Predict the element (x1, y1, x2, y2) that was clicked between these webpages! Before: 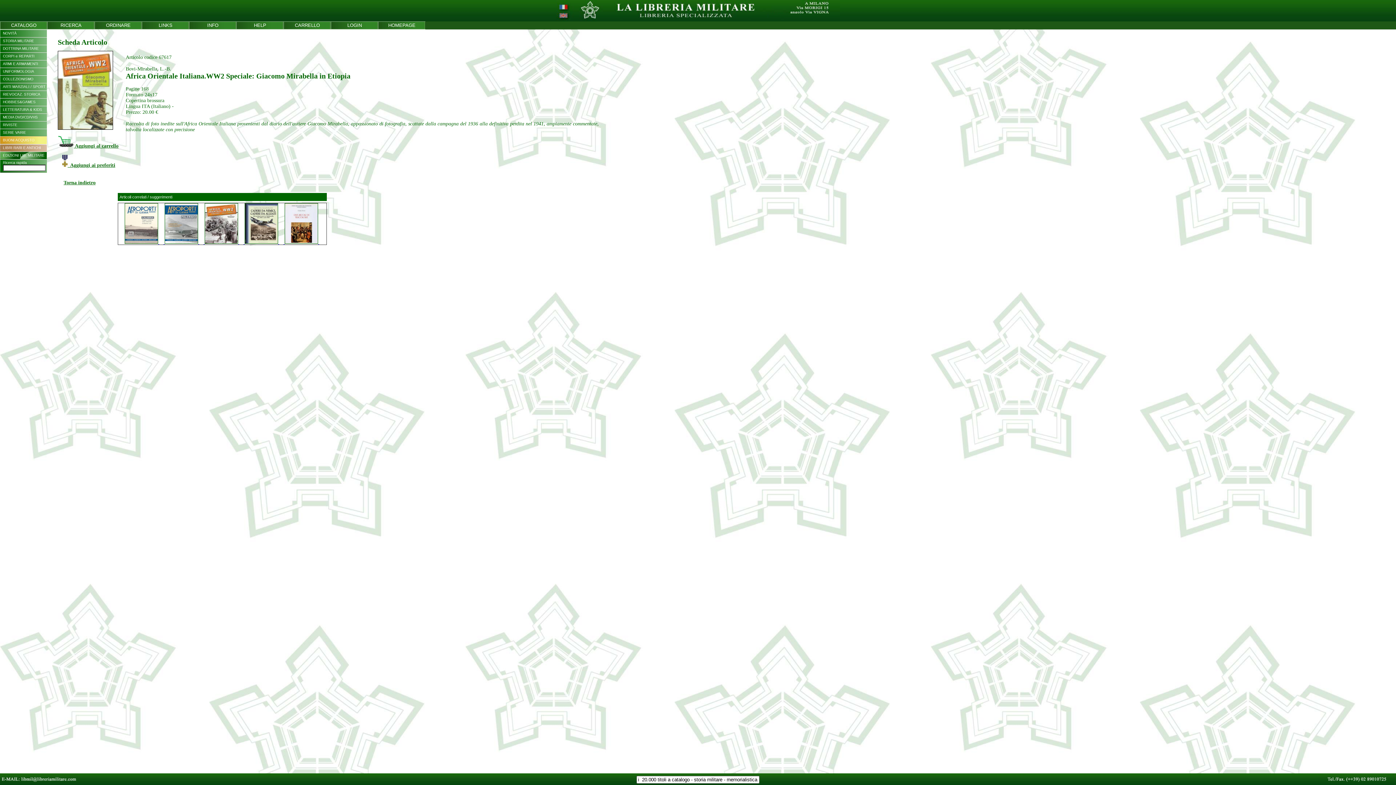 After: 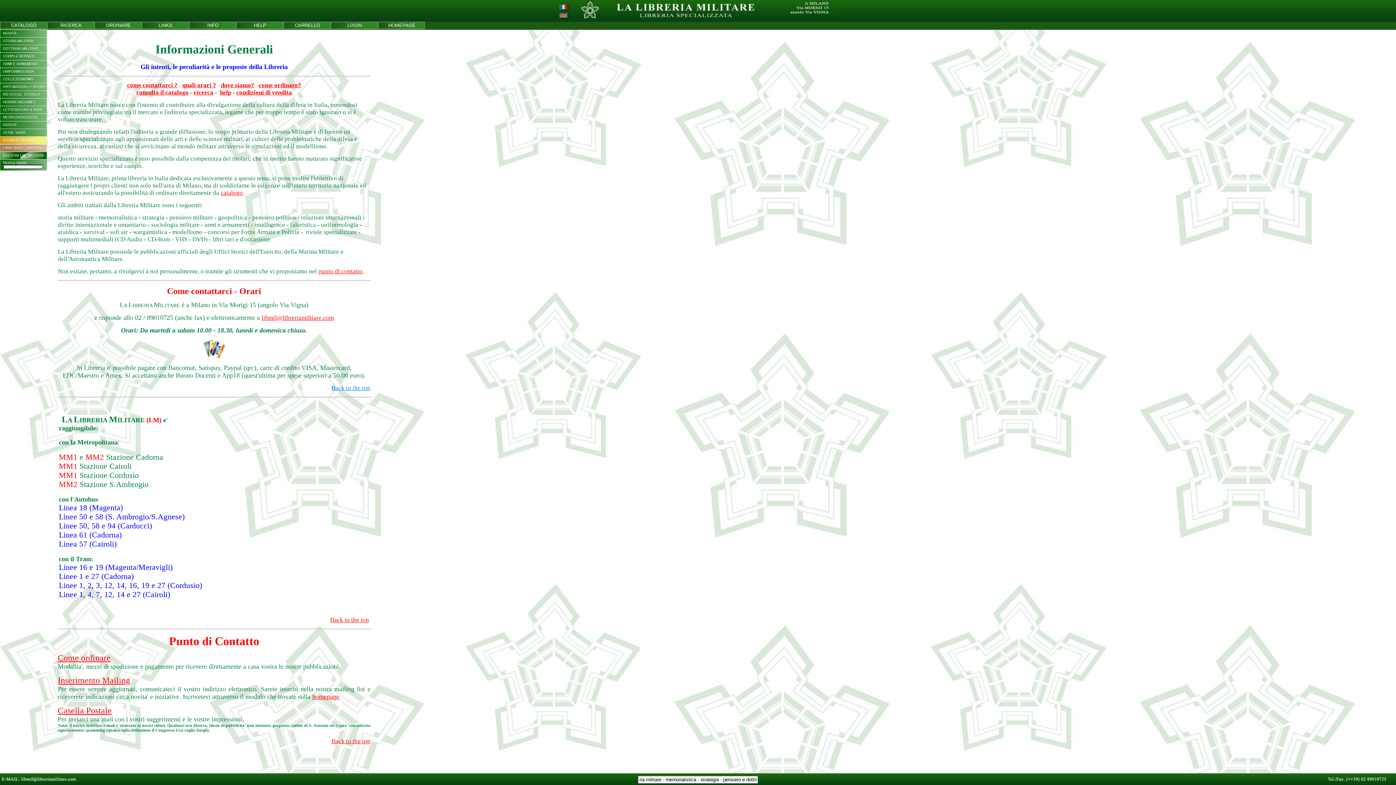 Action: label: INFO bbox: (189, 22, 236, 28)